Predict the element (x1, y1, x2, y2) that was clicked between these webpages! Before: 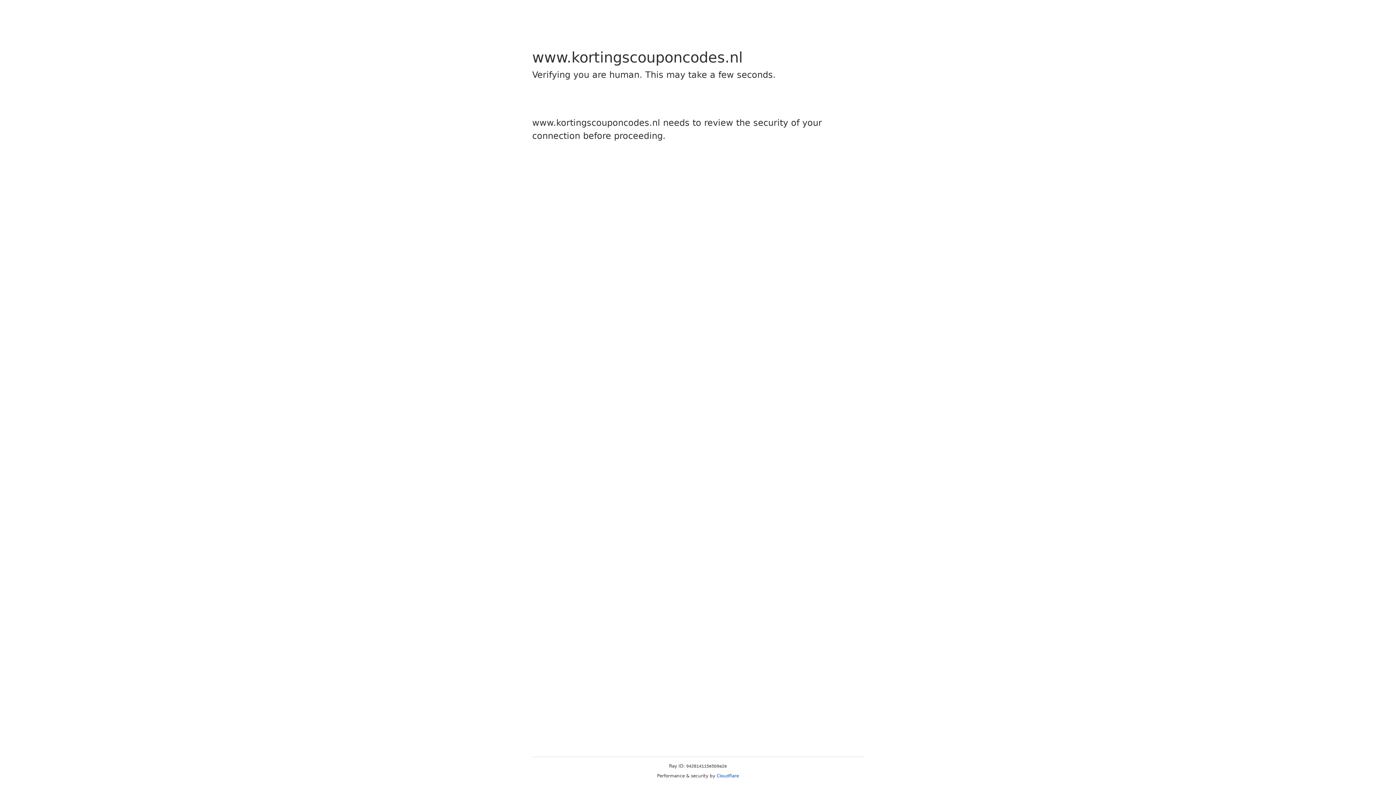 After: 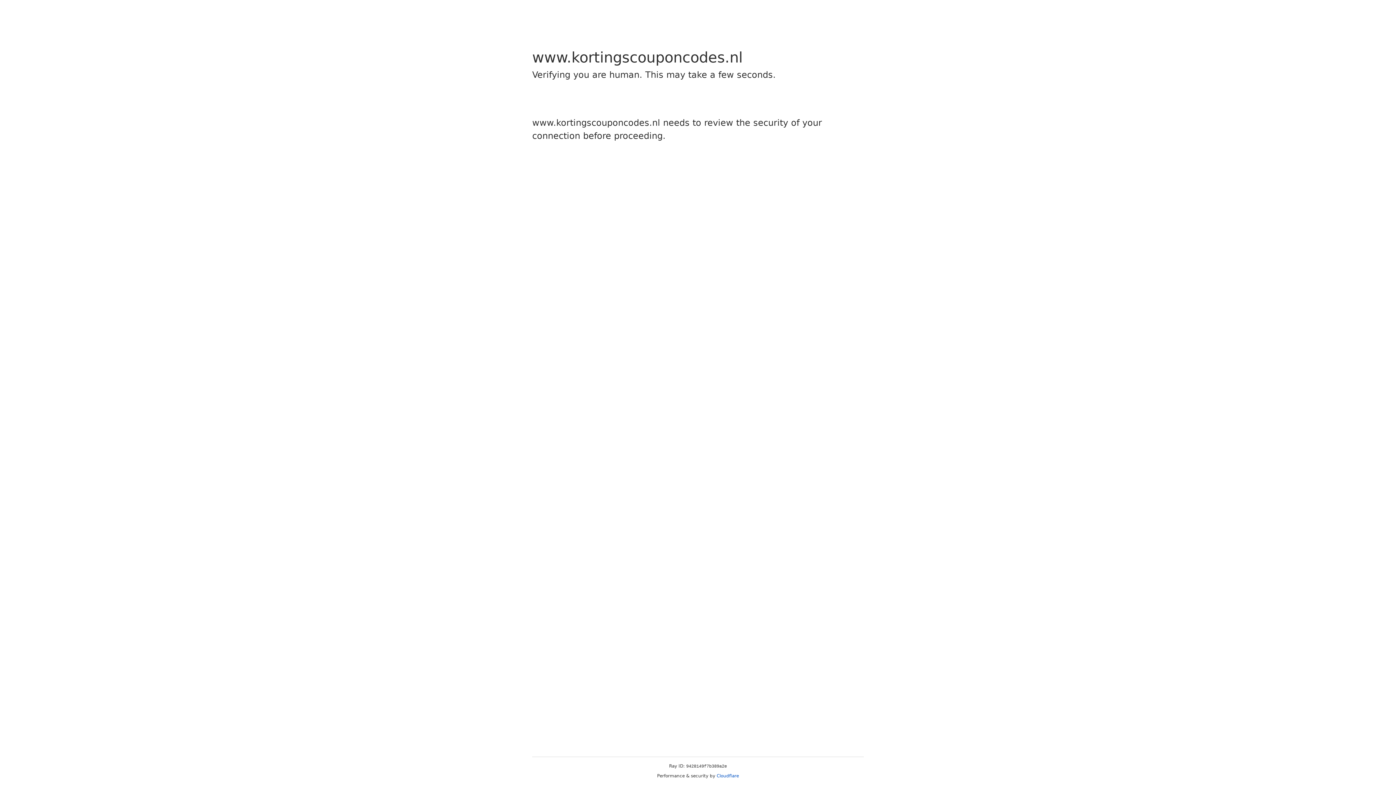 Action: bbox: (716, 773, 739, 778) label: Cloudflare